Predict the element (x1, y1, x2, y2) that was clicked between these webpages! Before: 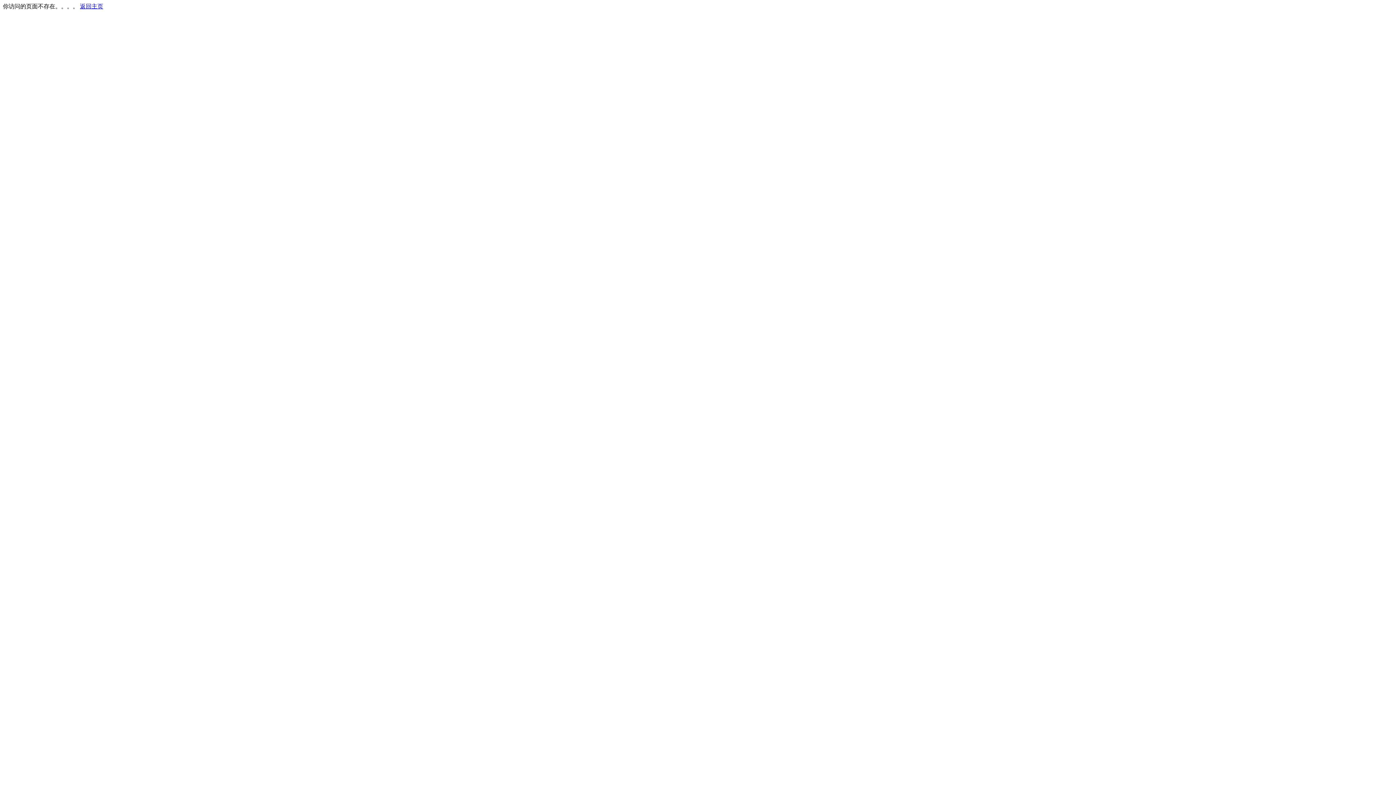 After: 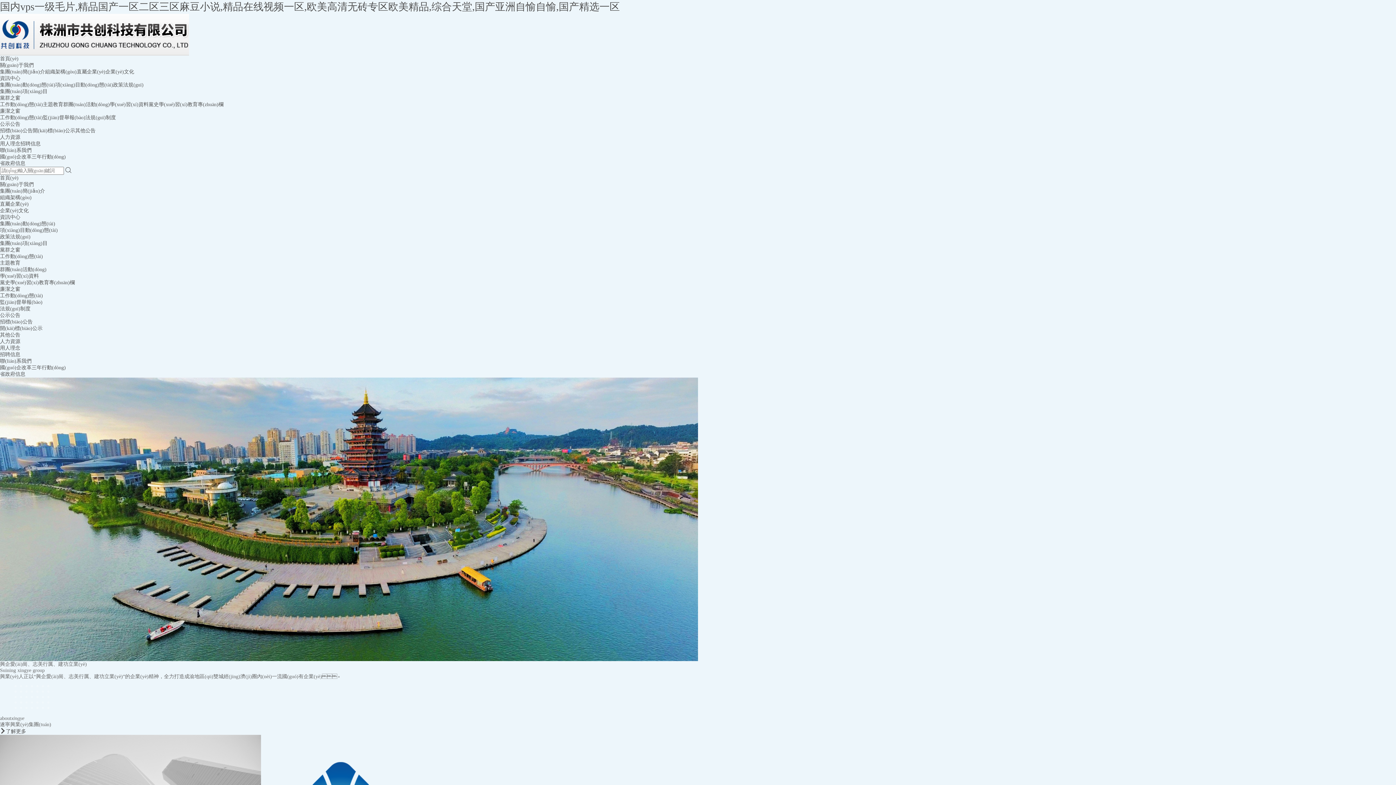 Action: bbox: (80, 3, 103, 9) label: 返回主页